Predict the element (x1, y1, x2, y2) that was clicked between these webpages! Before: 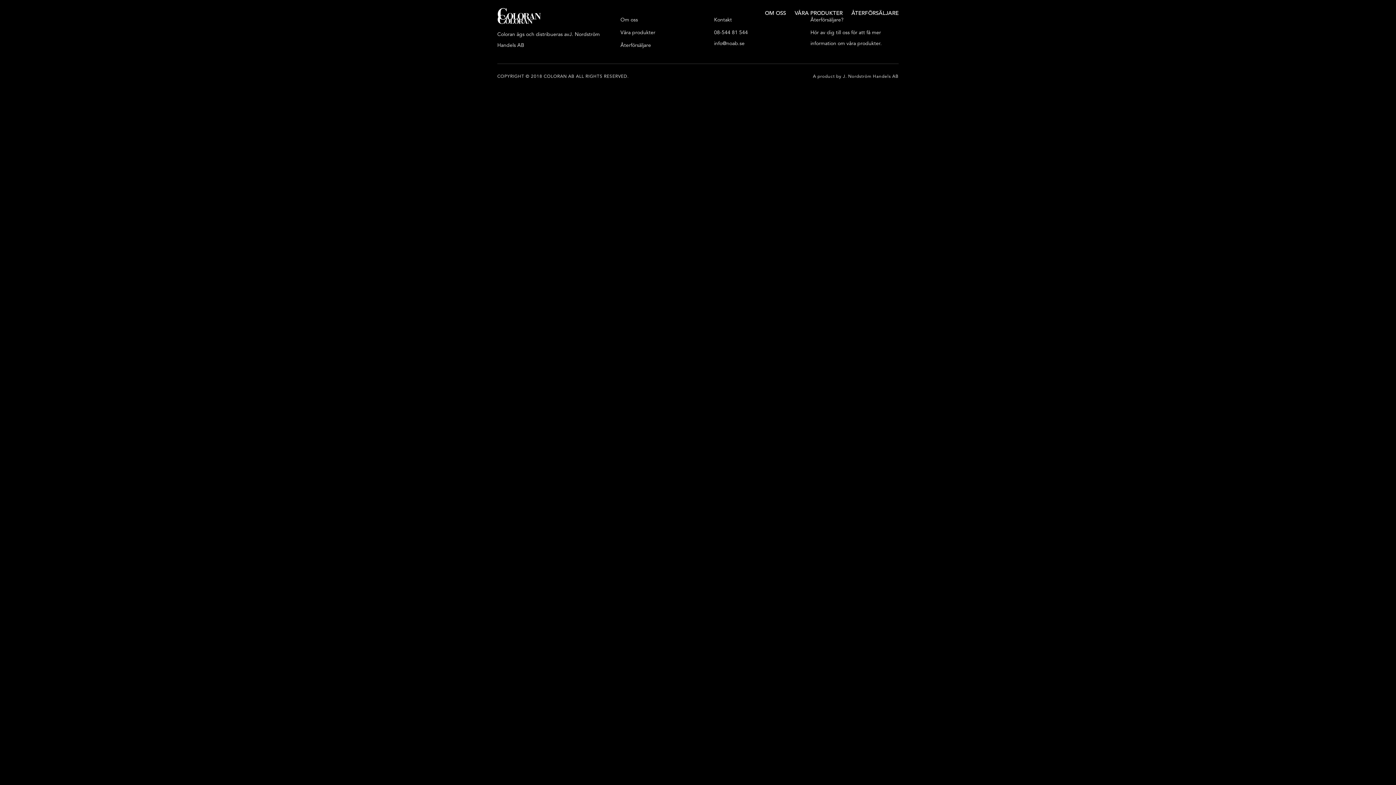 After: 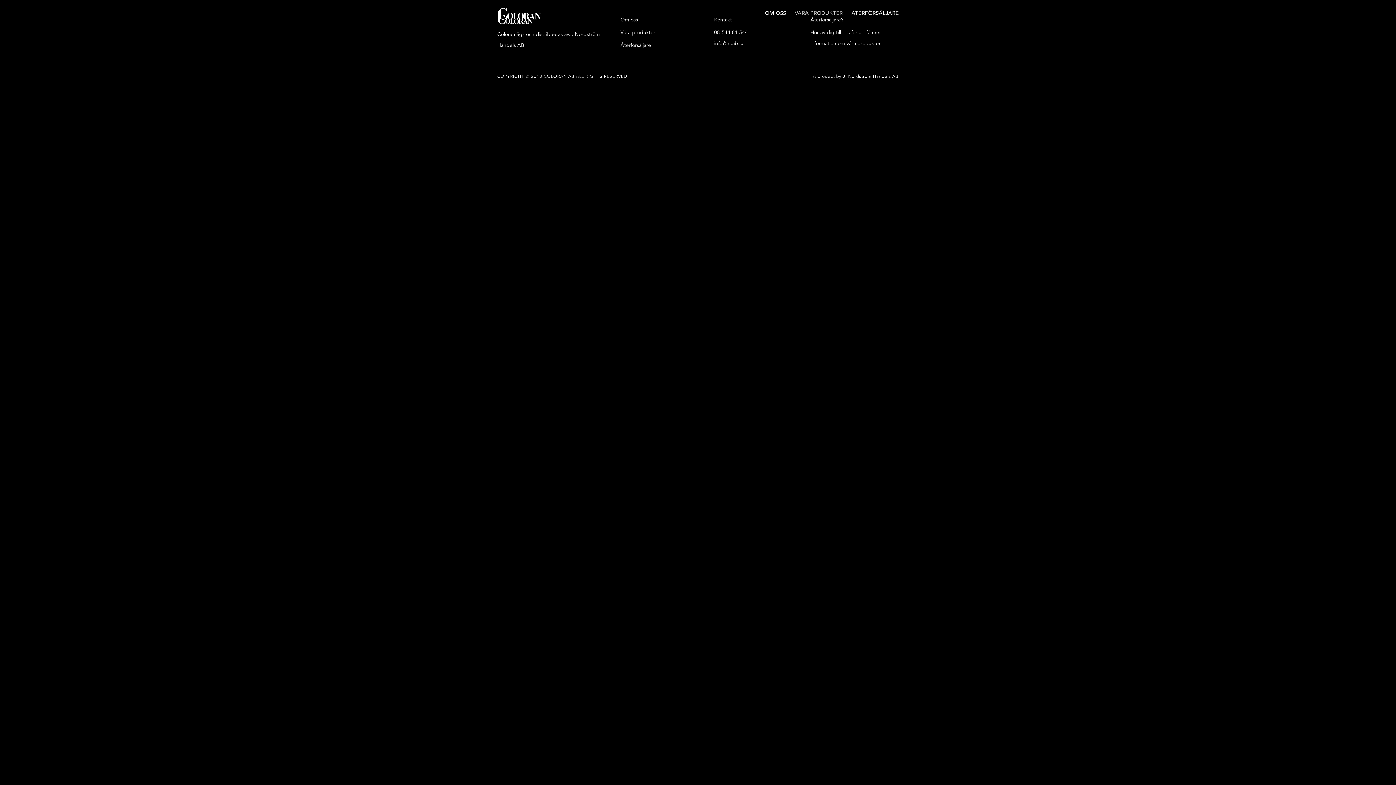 Action: bbox: (794, 9, 842, 16) label: VÅRA PRODUKTER